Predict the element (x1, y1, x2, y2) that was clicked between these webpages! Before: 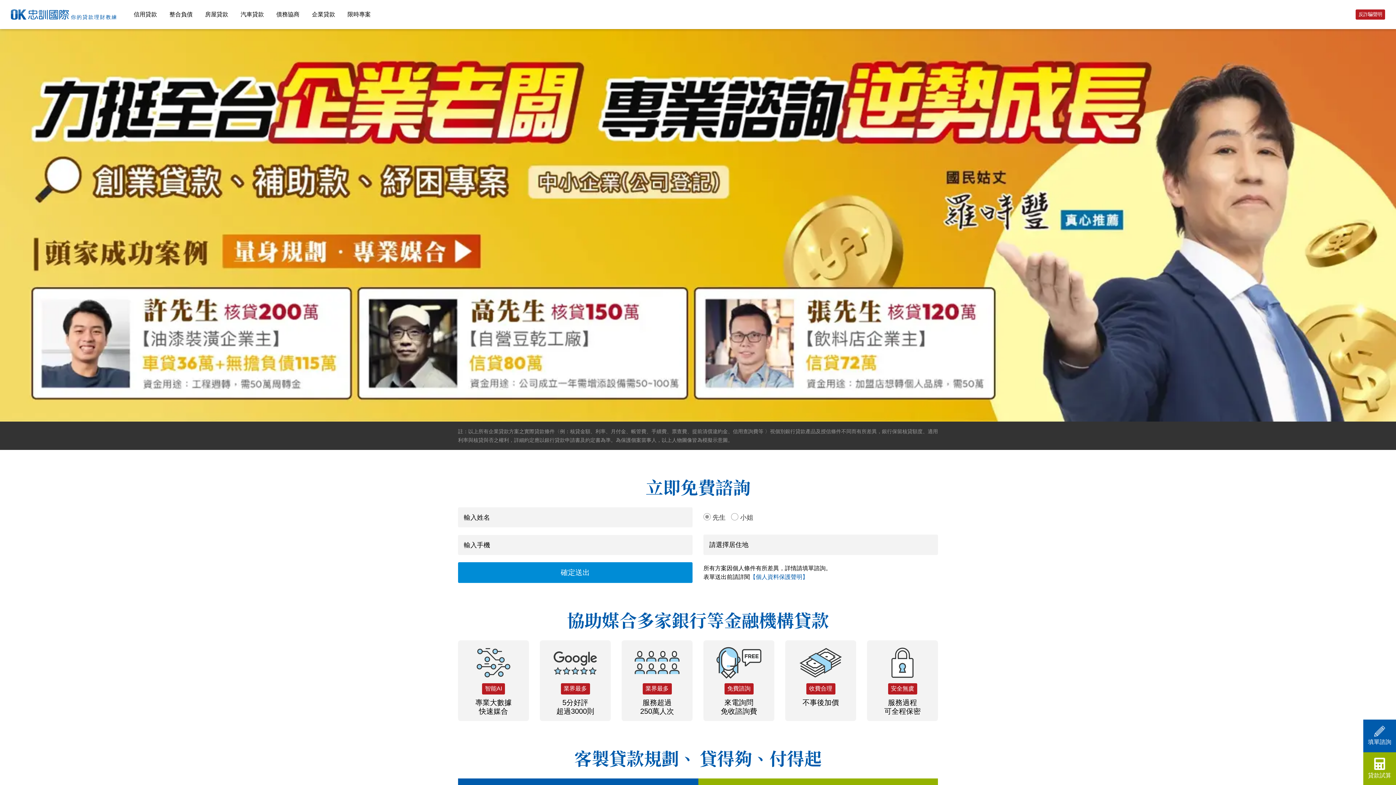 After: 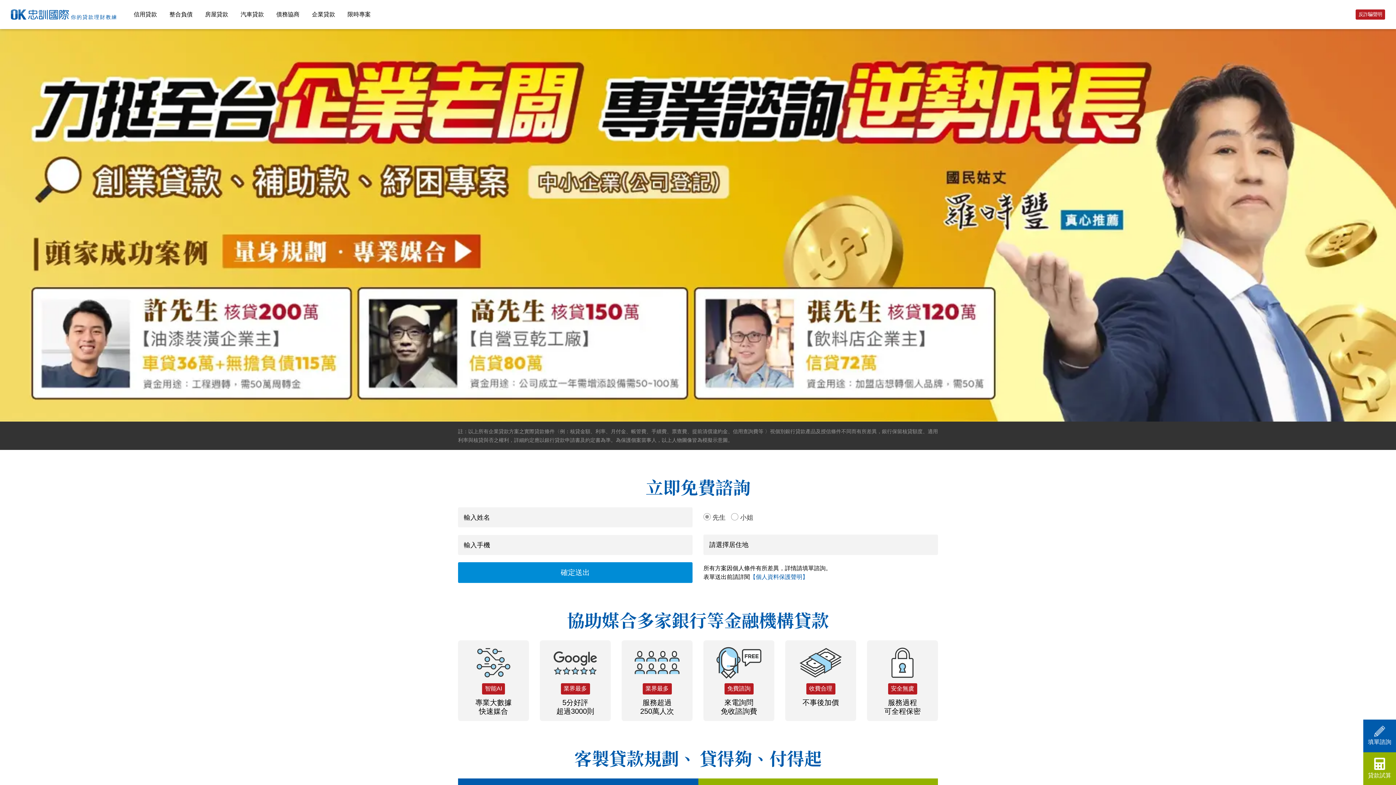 Action: label: 【個人資料保護聲明】 bbox: (750, 574, 808, 580)